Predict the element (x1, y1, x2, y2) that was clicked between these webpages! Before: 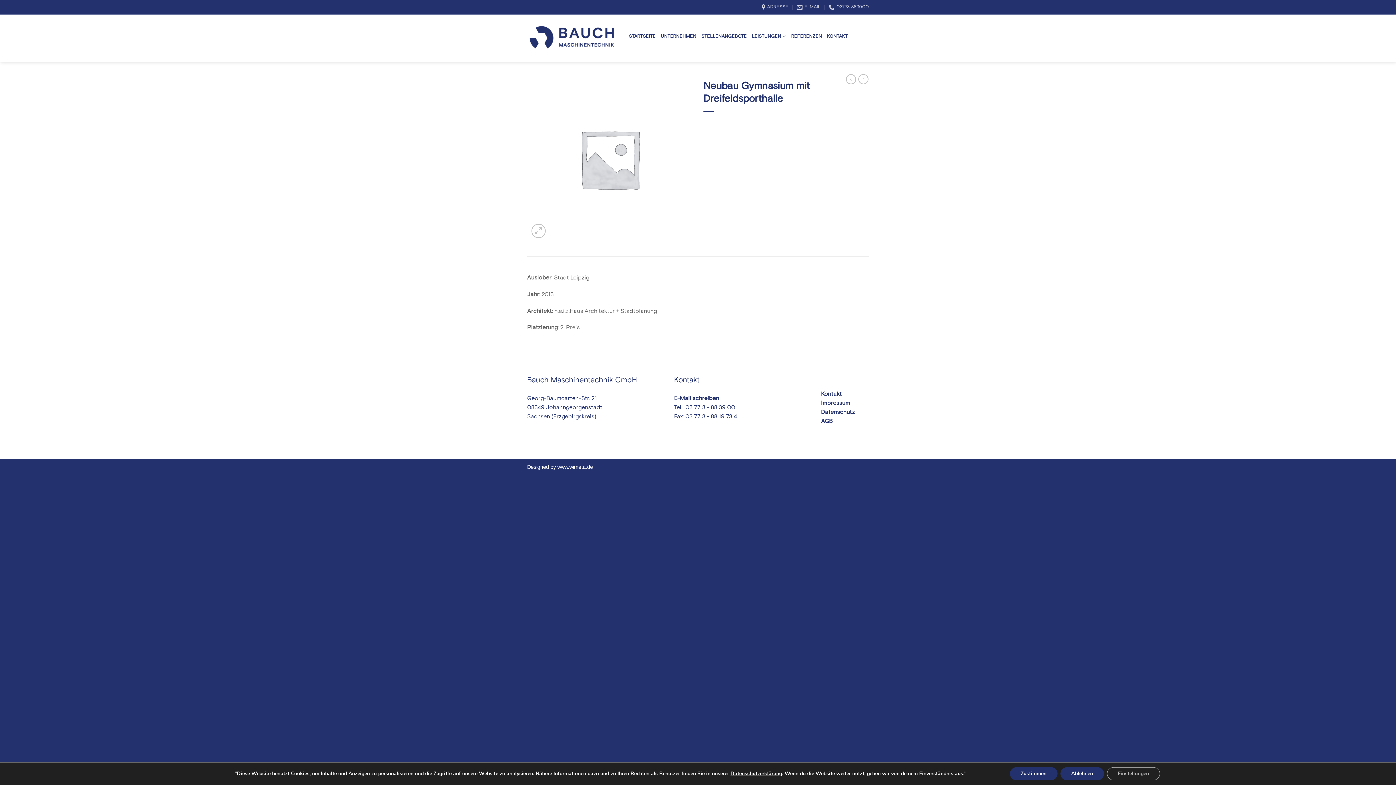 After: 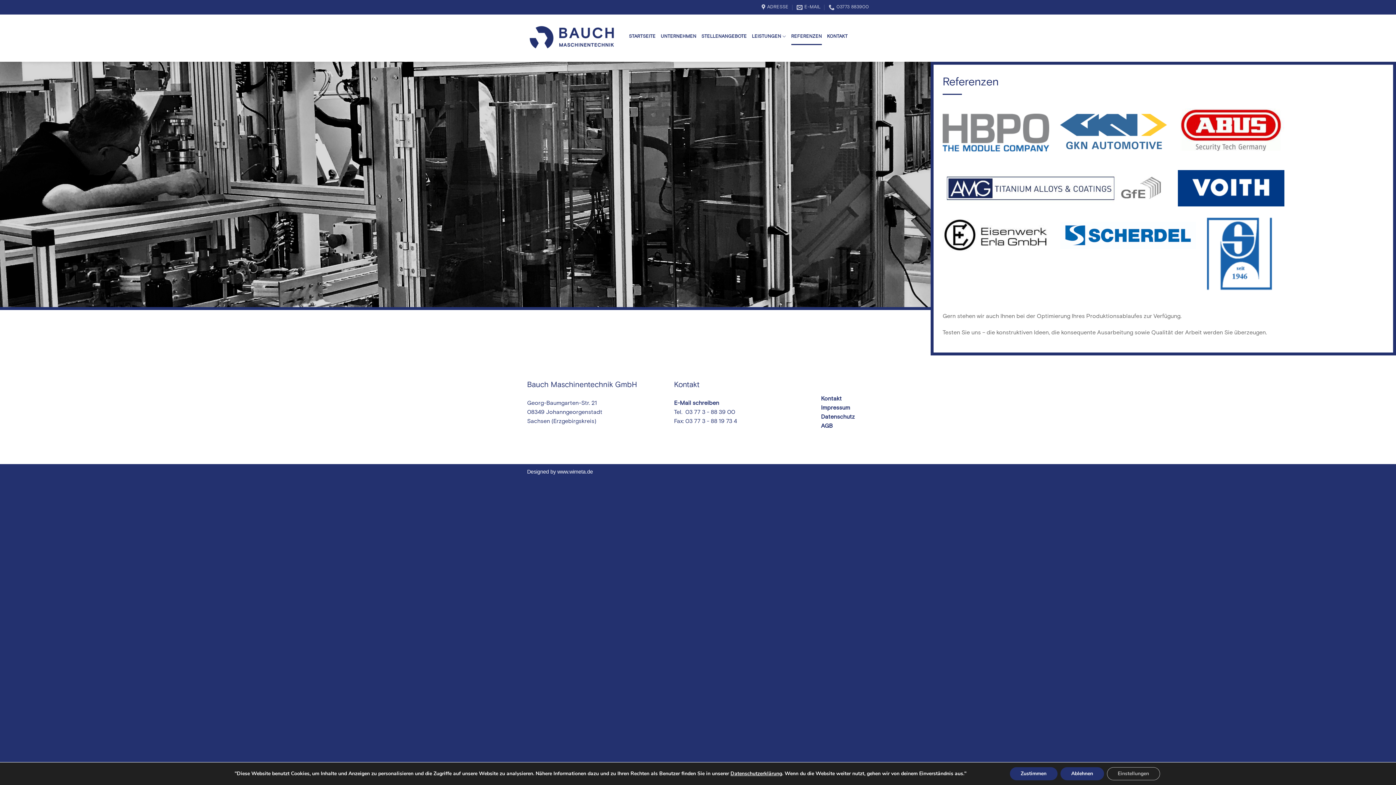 Action: label: REFERENZEN bbox: (791, 27, 822, 44)